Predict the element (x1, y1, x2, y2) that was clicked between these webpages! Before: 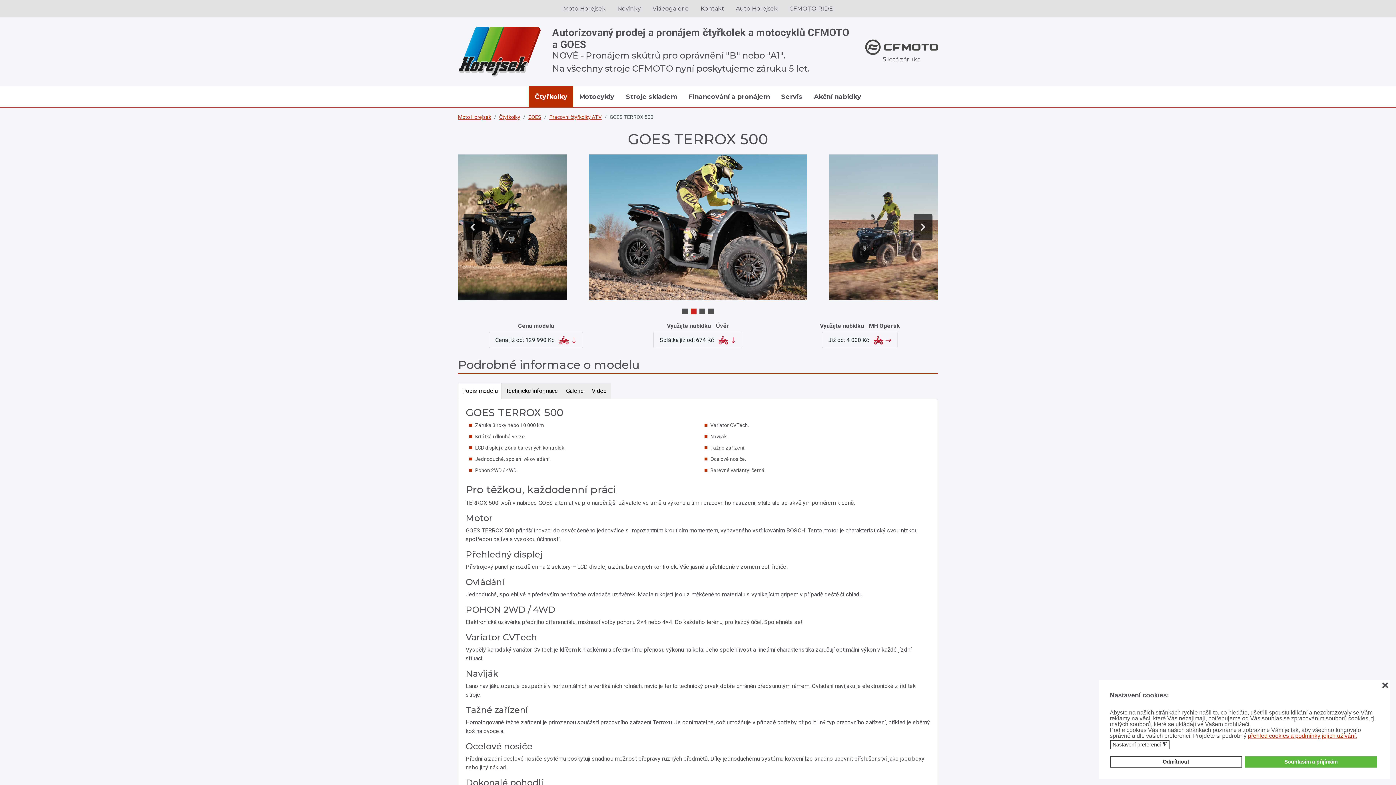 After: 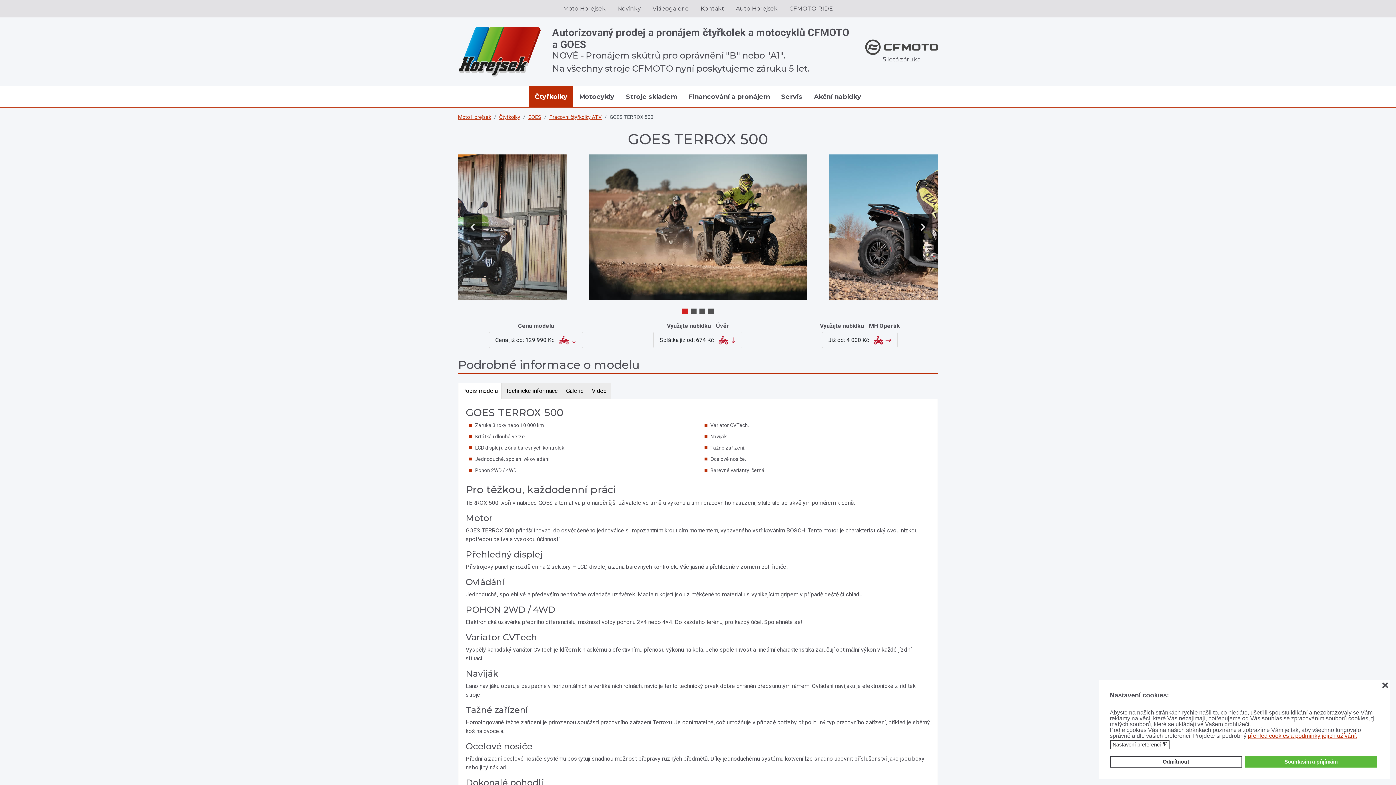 Action: bbox: (682, 308, 688, 314) label: GOES TERROX 500